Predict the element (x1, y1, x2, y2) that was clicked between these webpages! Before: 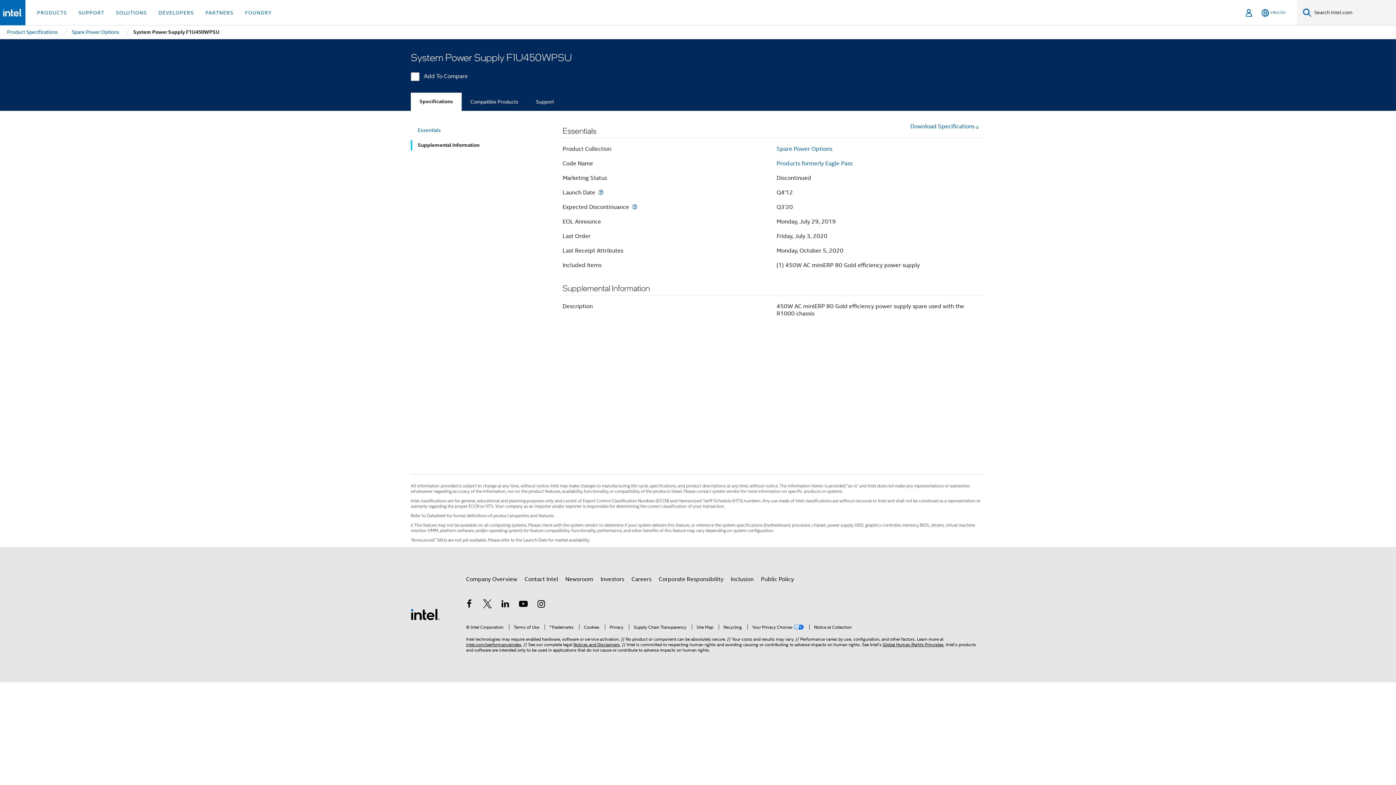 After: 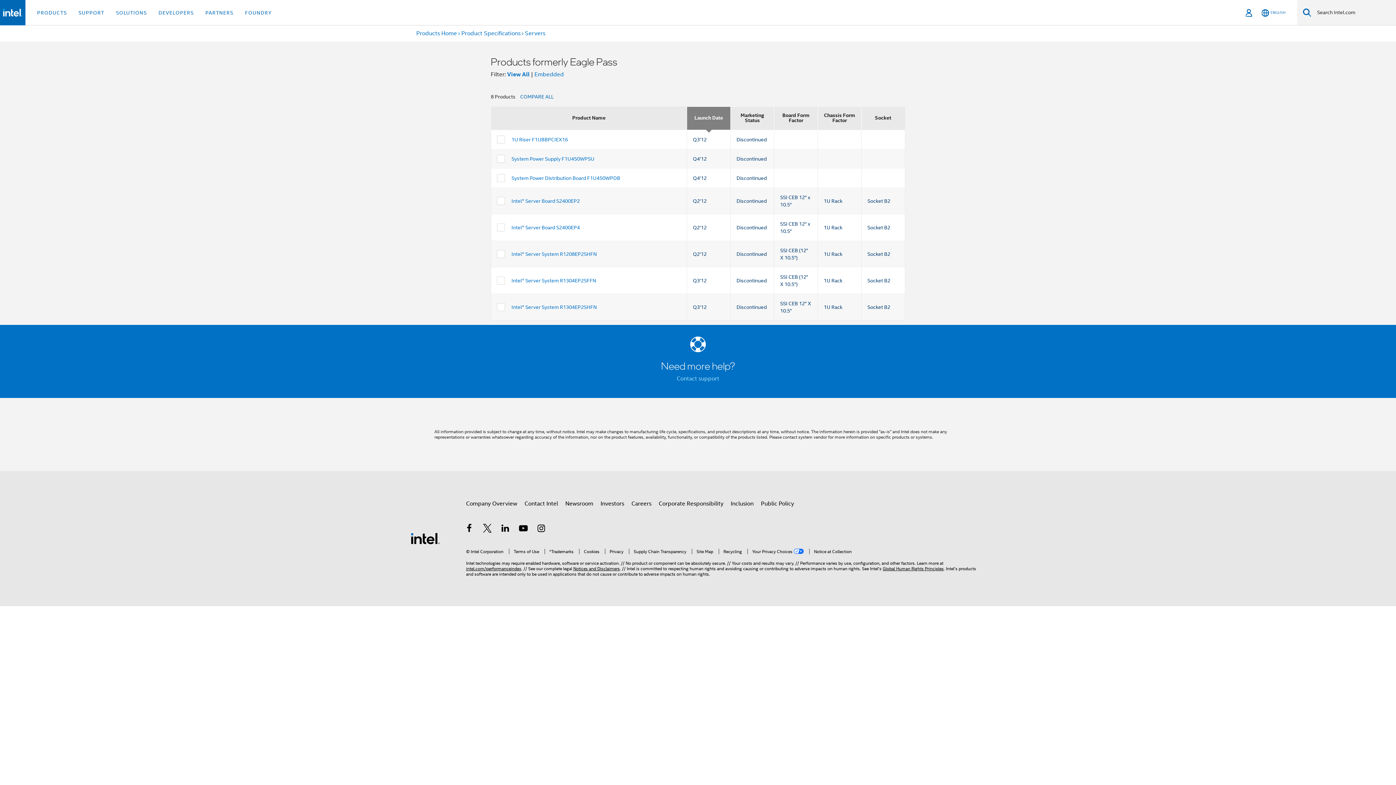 Action: label: Products formerly Eagle Pass bbox: (776, 160, 852, 167)